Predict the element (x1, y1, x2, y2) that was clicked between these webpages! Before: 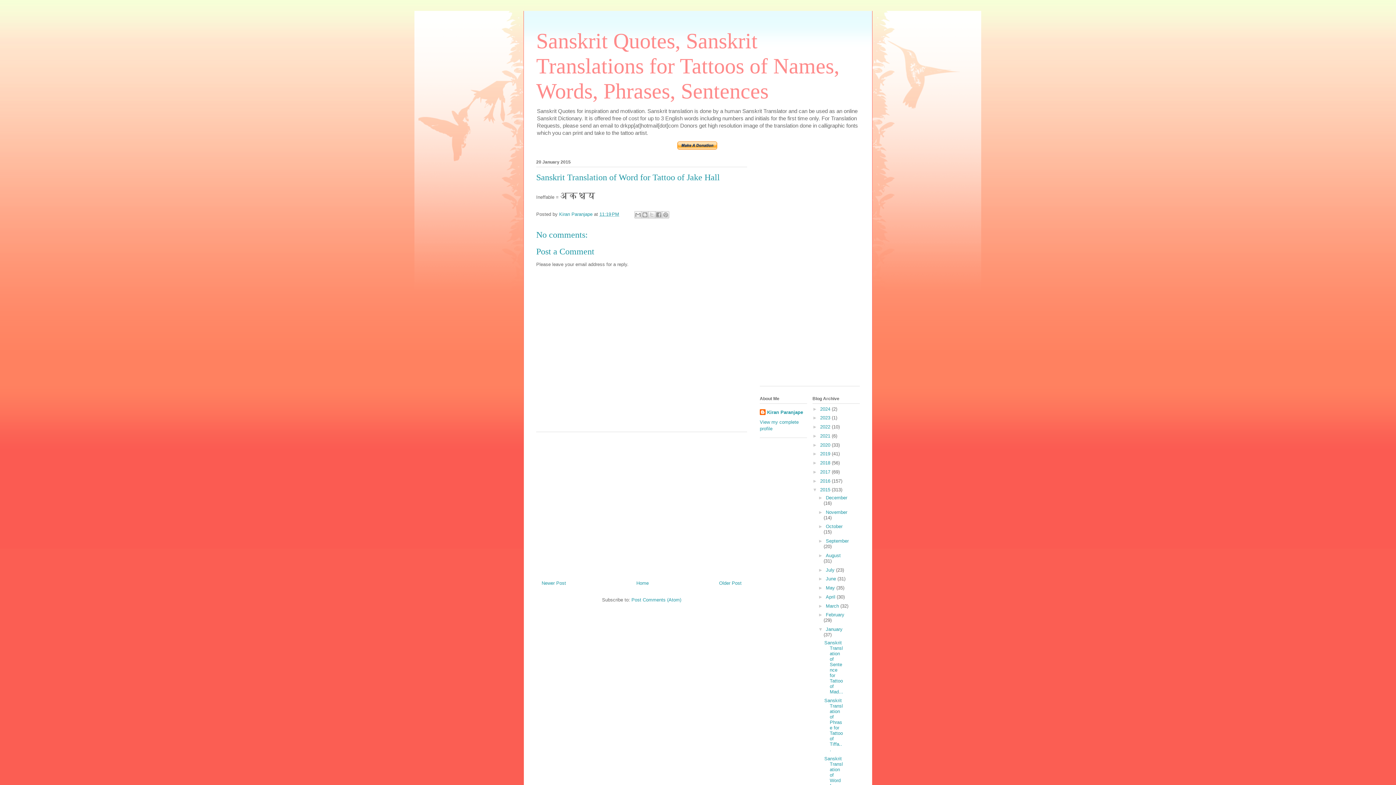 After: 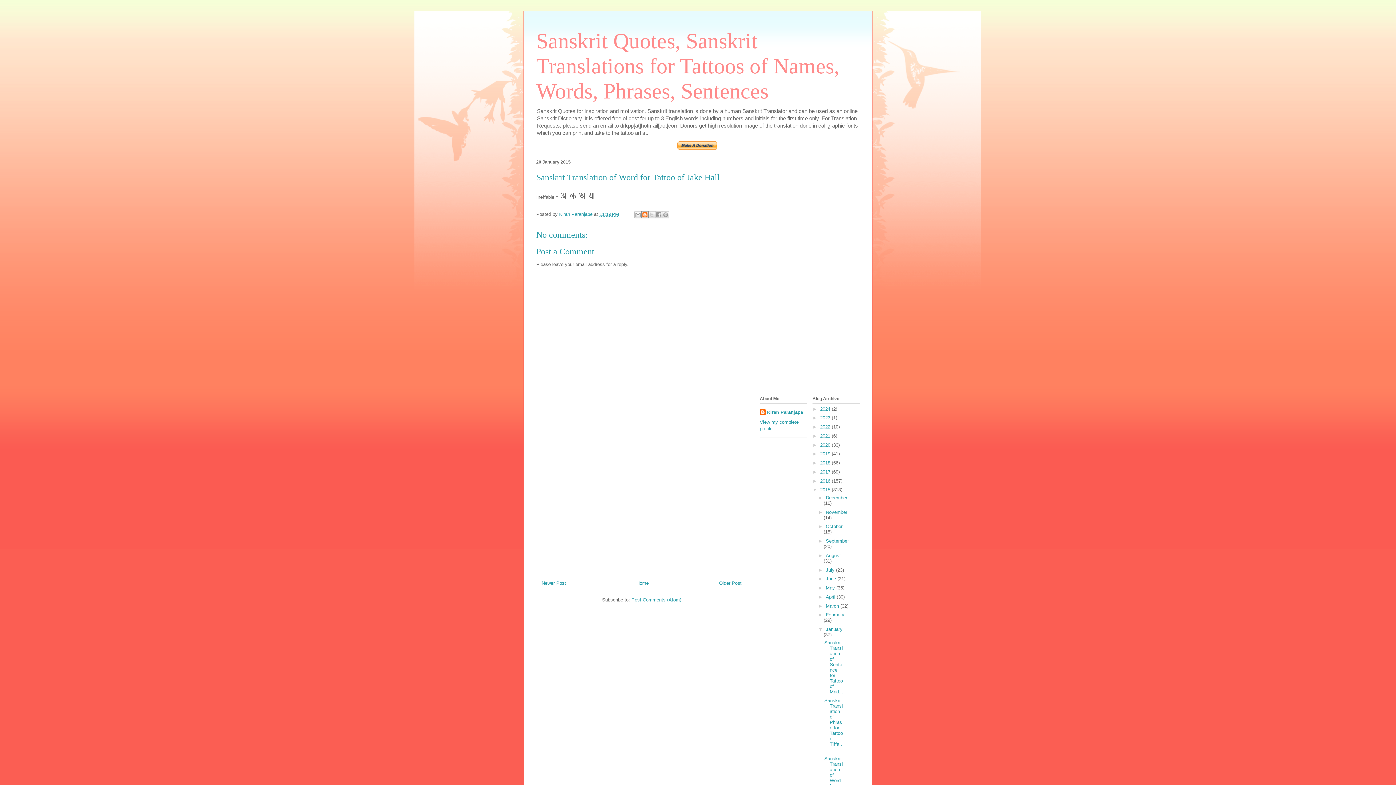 Action: bbox: (641, 211, 648, 218) label: BlogThis!